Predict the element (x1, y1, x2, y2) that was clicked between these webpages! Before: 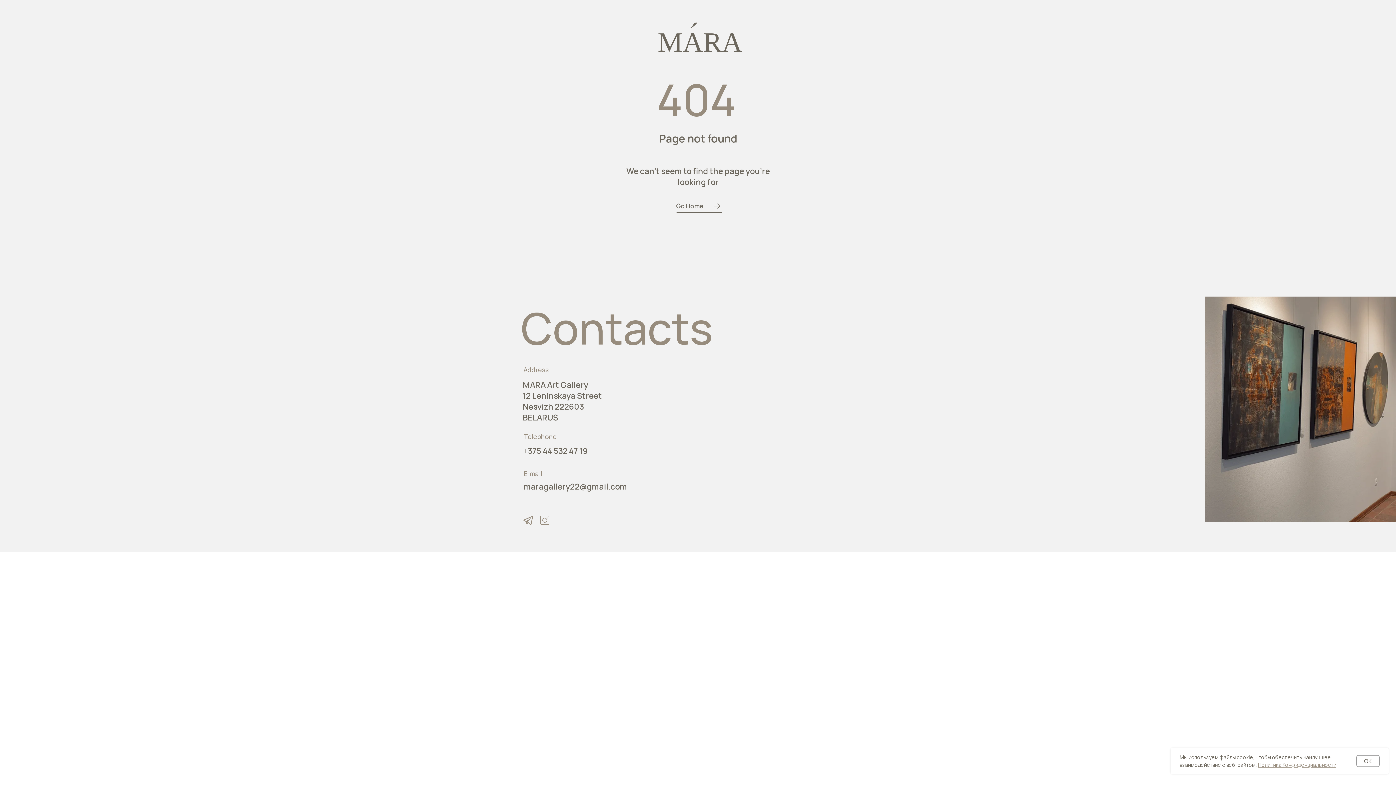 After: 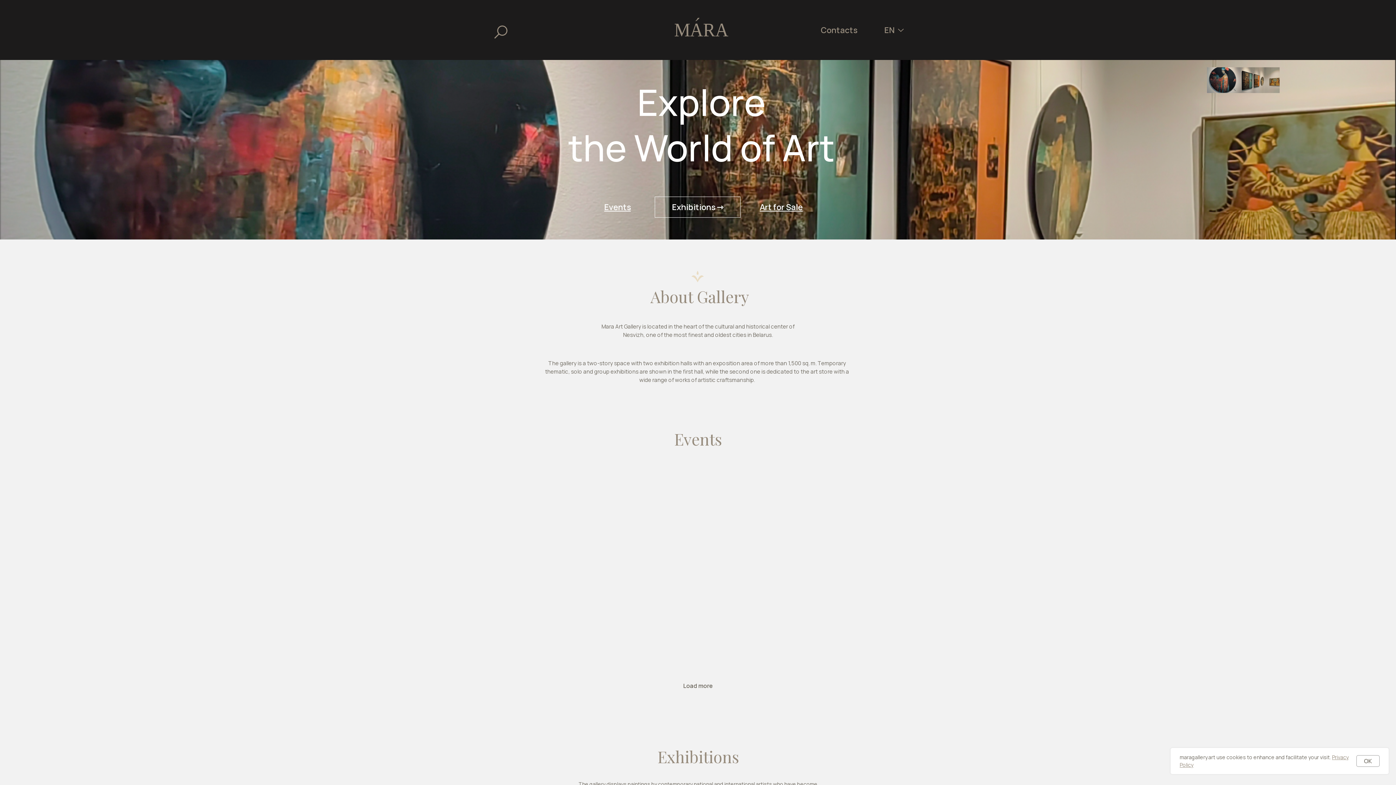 Action: bbox: (676, 212, 722, 212)